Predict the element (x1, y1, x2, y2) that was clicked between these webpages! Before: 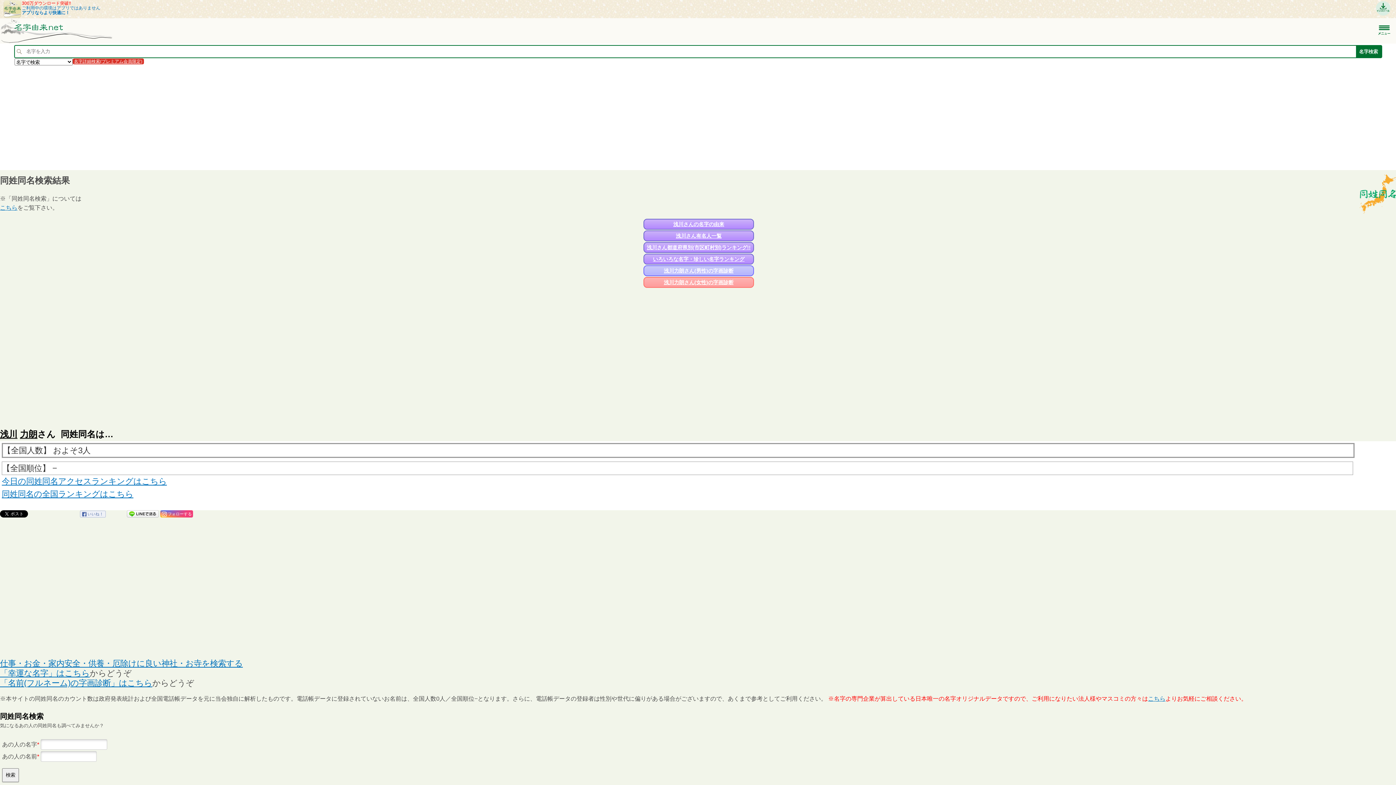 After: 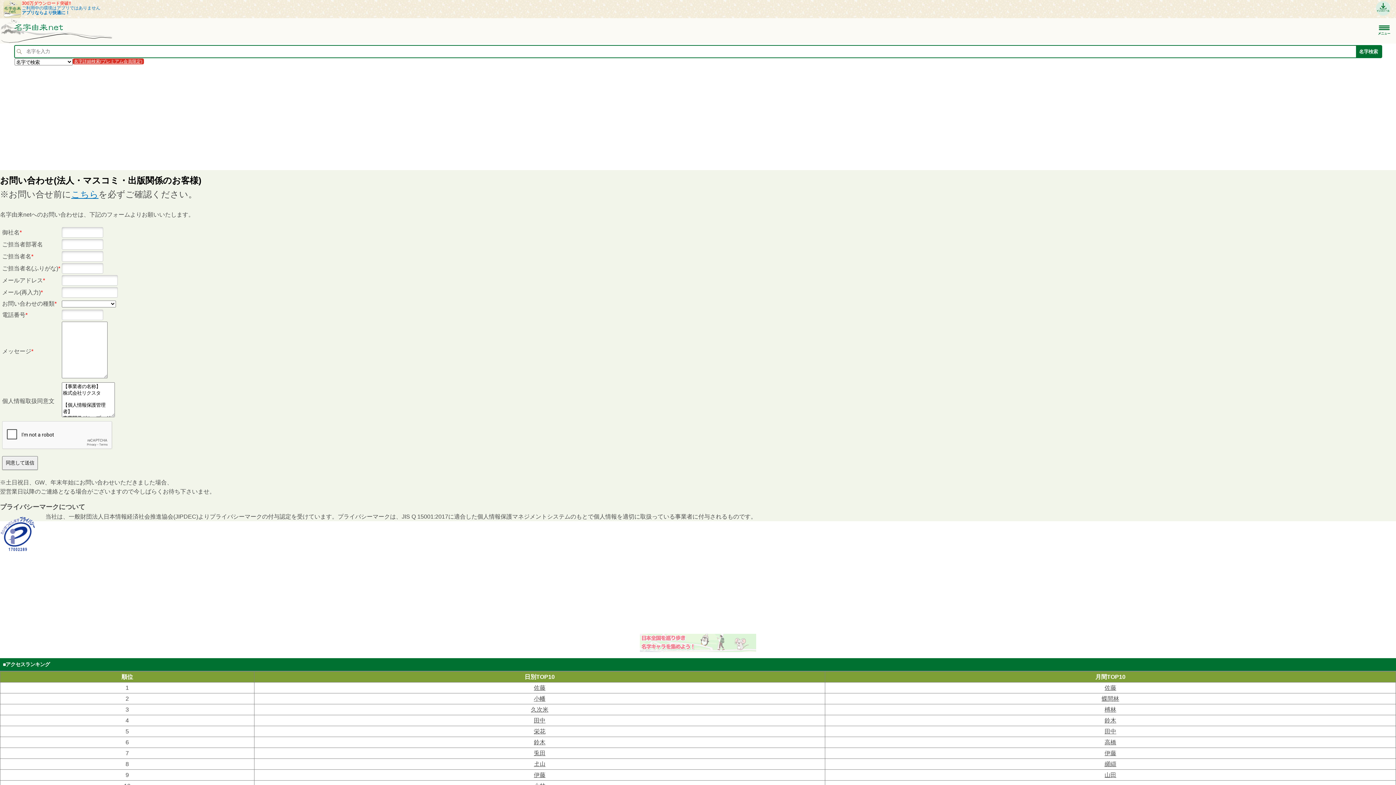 Action: bbox: (1148, 696, 1165, 702) label: こちら